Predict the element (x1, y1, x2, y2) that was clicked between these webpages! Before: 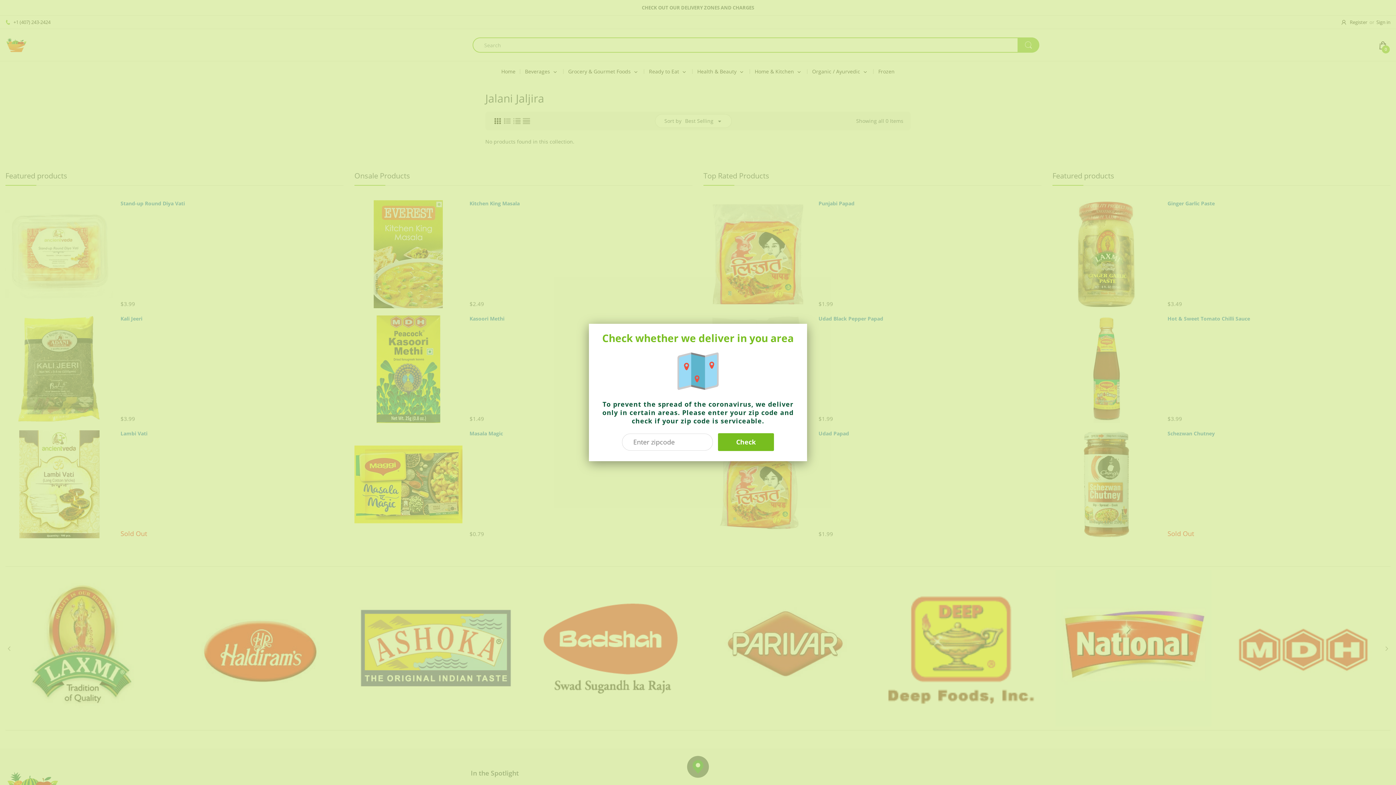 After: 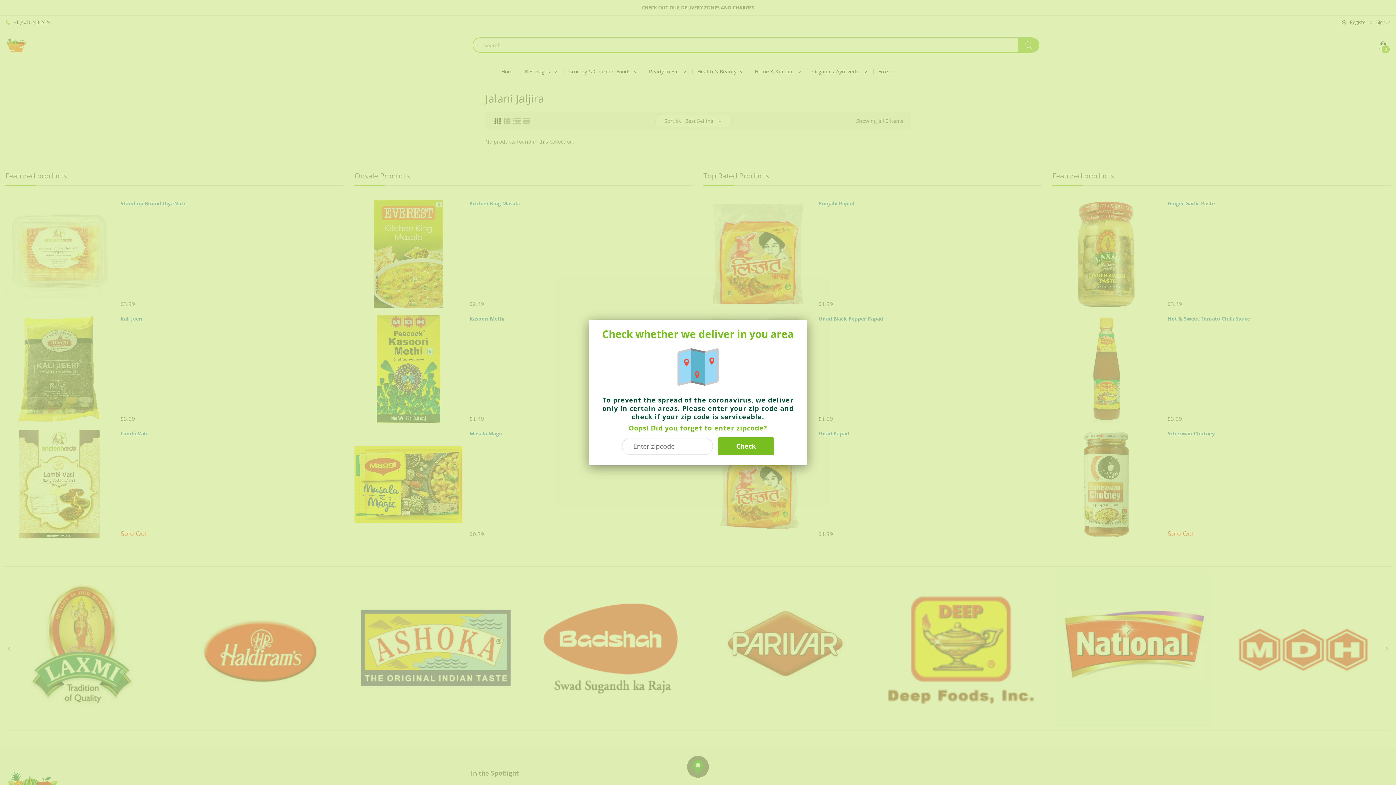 Action: bbox: (718, 433, 774, 451) label: Check